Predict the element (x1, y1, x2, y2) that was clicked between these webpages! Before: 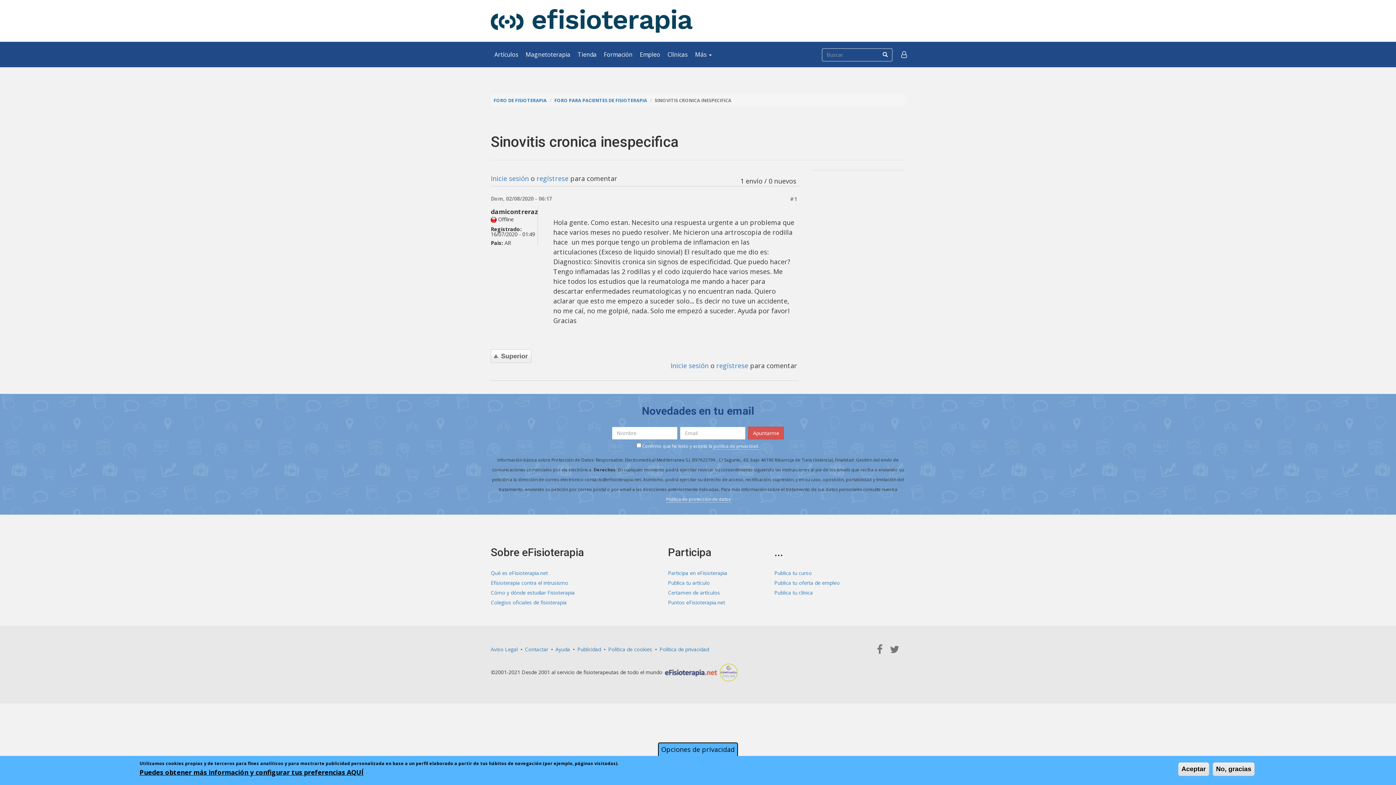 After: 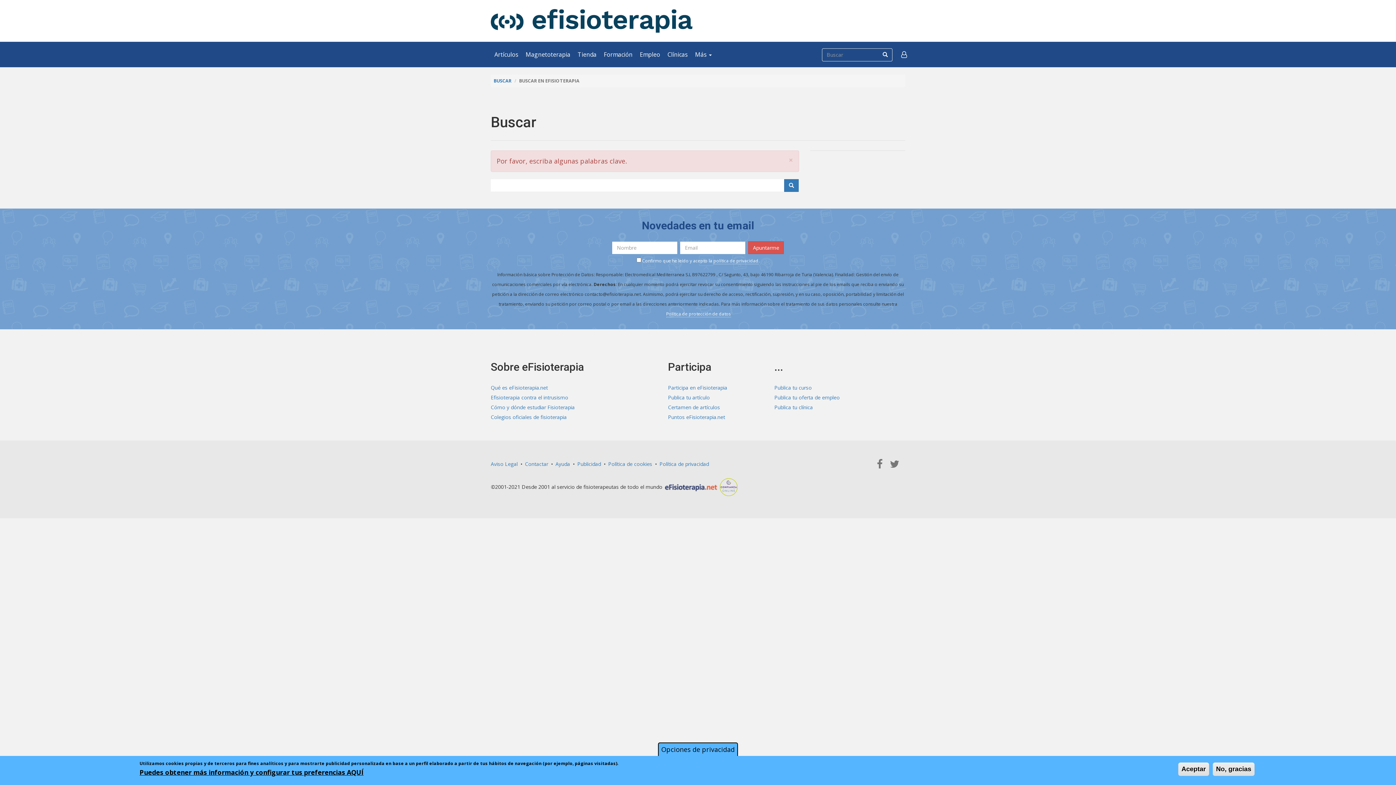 Action: bbox: (878, 48, 892, 60)